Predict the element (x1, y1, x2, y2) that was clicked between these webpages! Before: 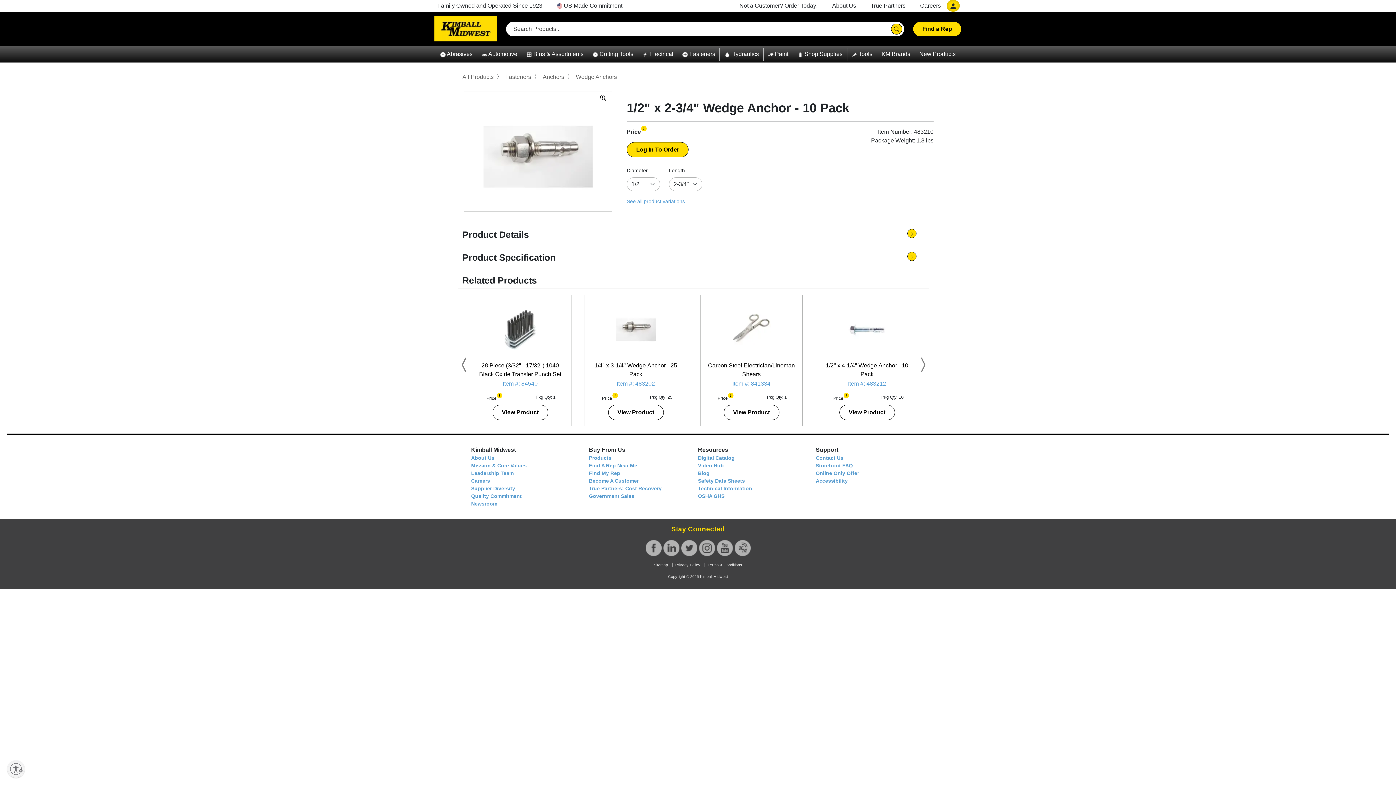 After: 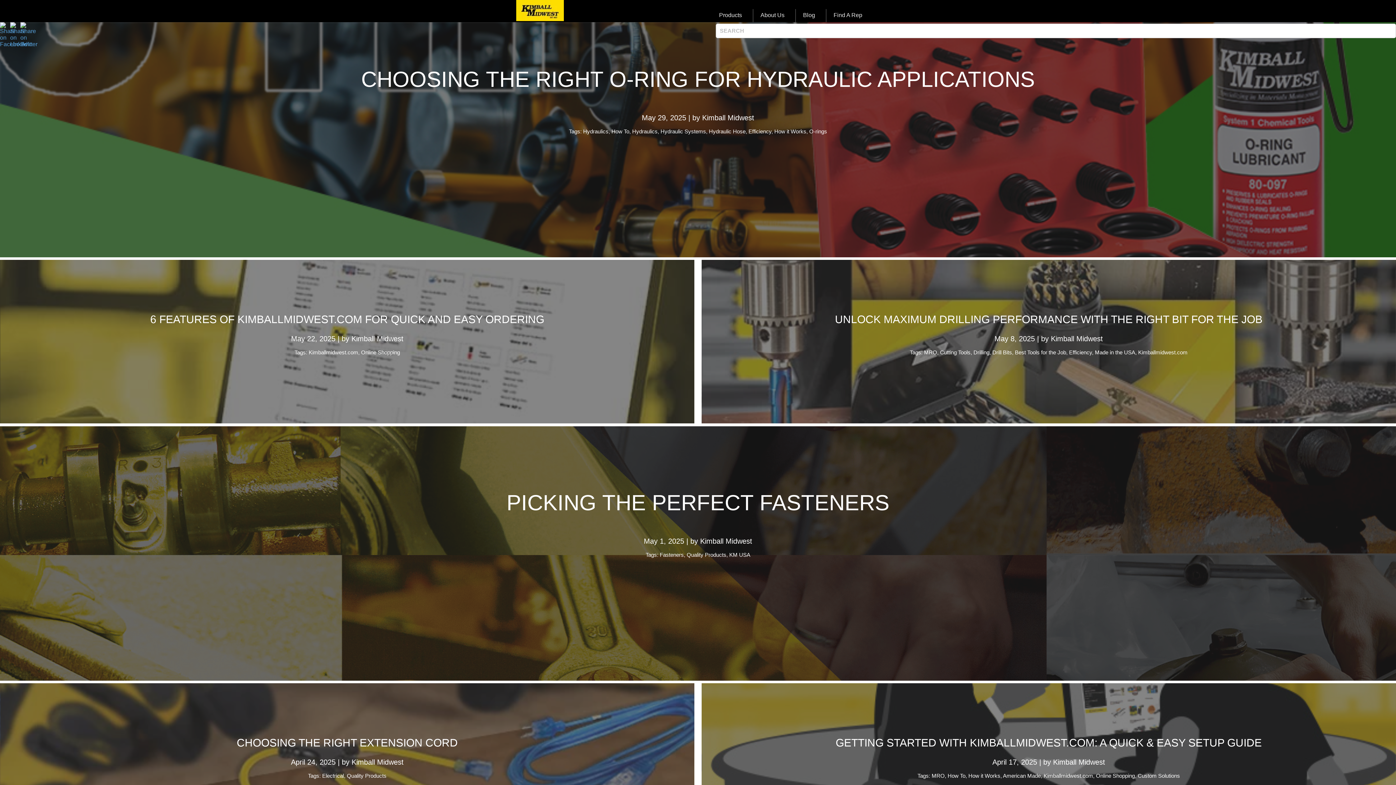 Action: bbox: (734, 543, 750, 551)